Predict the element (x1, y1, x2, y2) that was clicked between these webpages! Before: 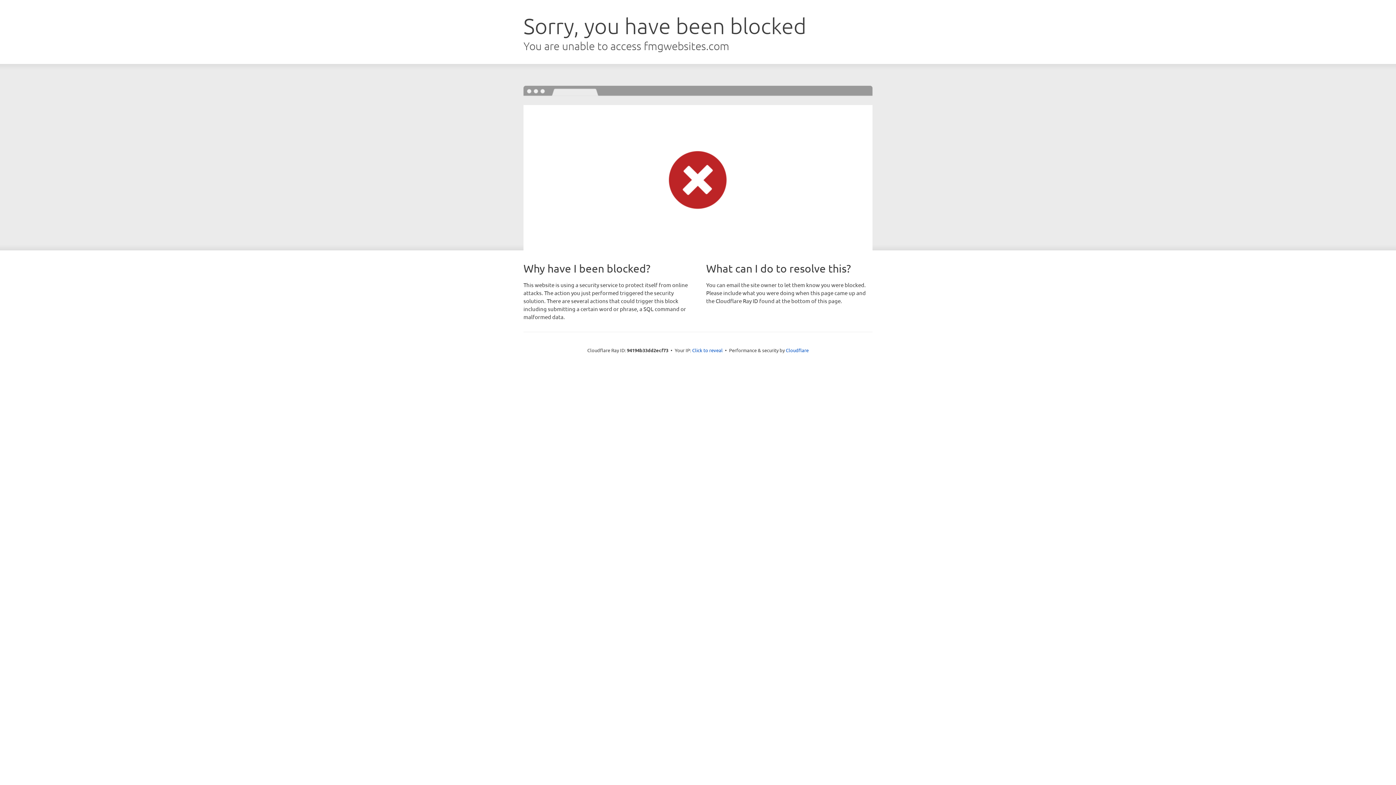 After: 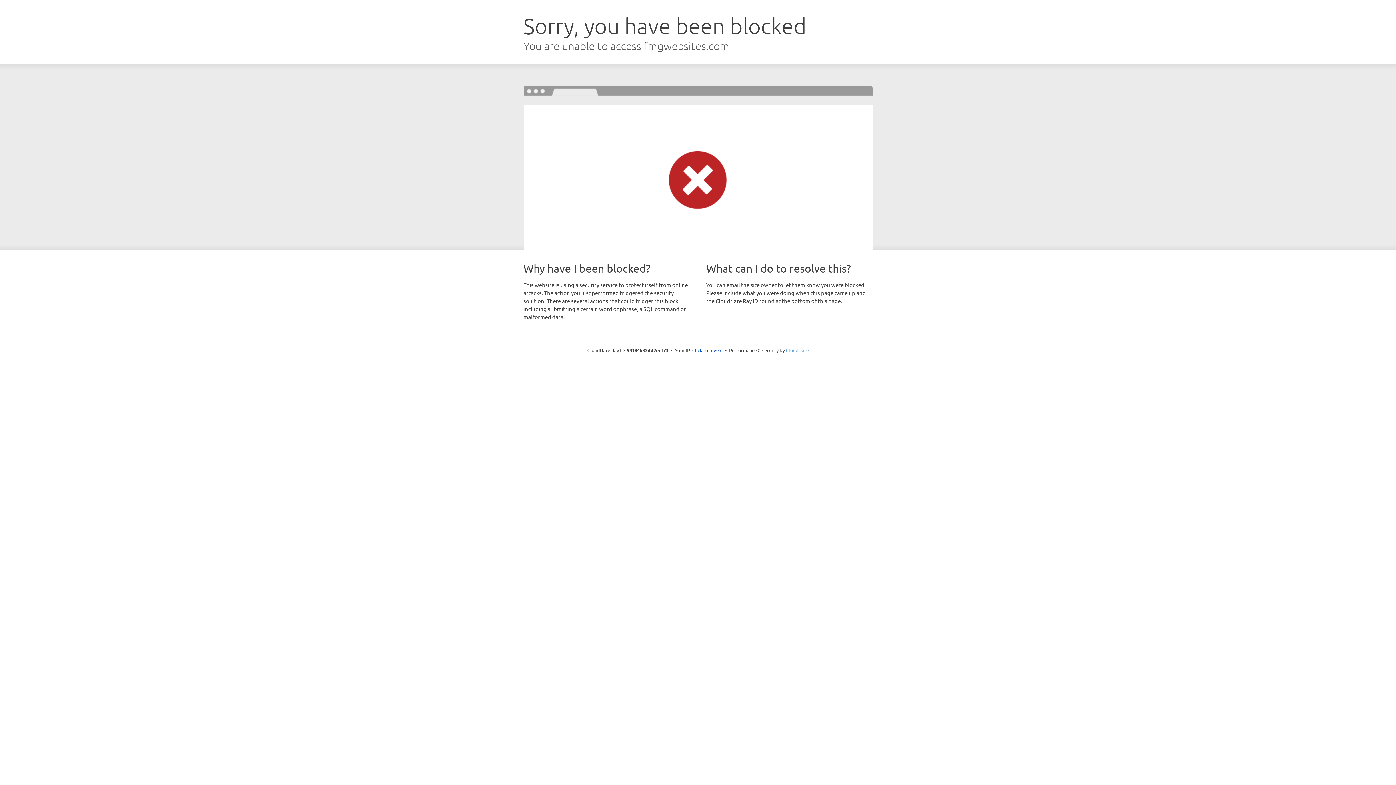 Action: label: Cloudflare bbox: (786, 347, 808, 353)